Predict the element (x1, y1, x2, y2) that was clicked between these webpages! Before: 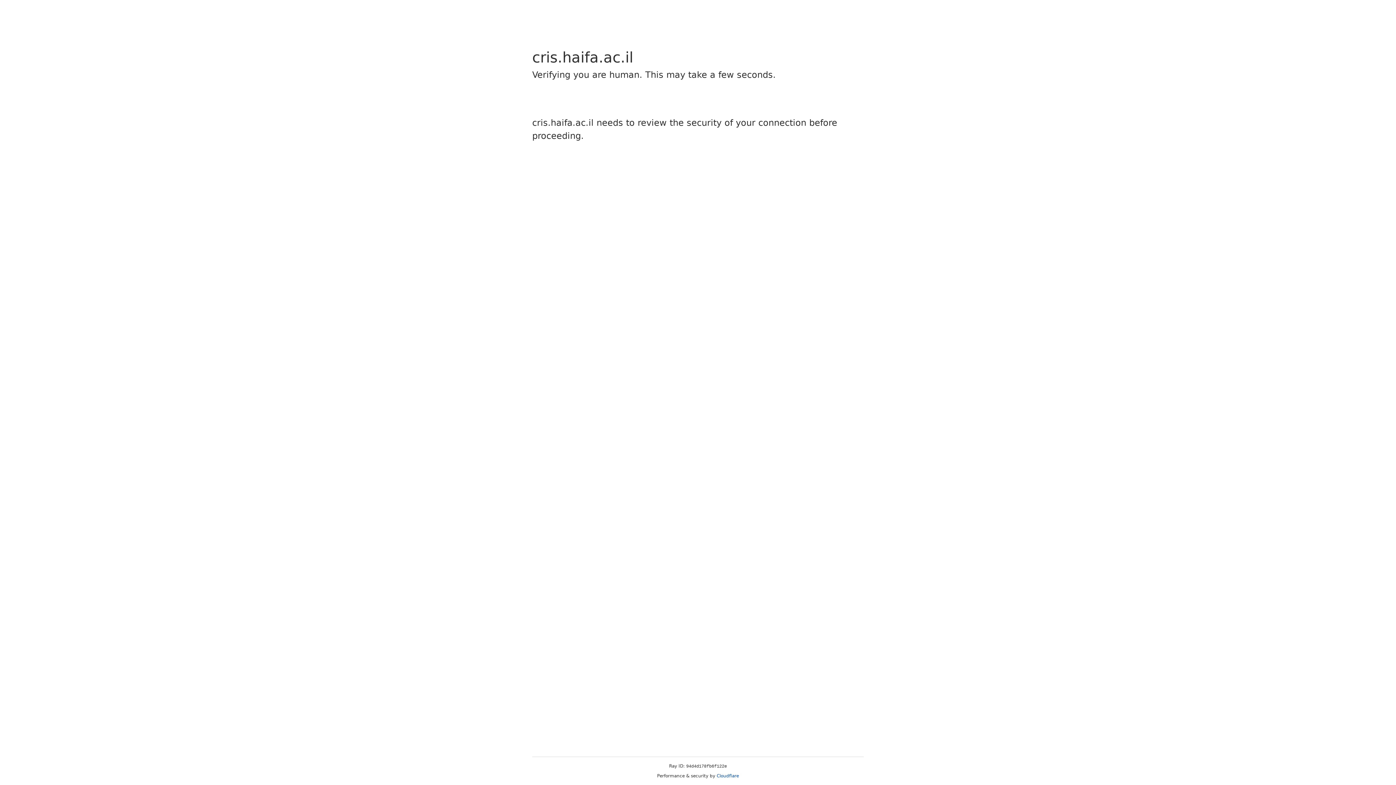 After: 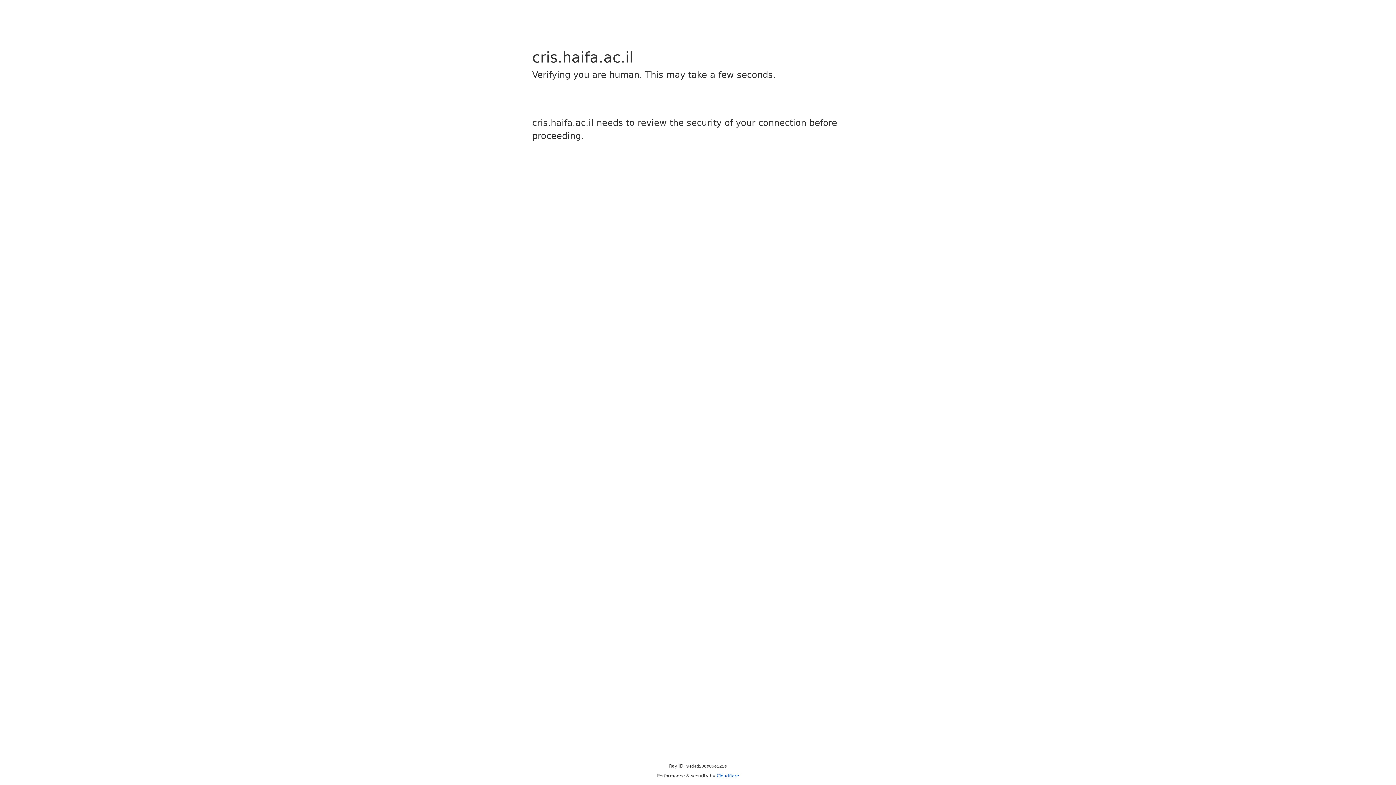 Action: bbox: (716, 773, 739, 778) label: Cloudflare